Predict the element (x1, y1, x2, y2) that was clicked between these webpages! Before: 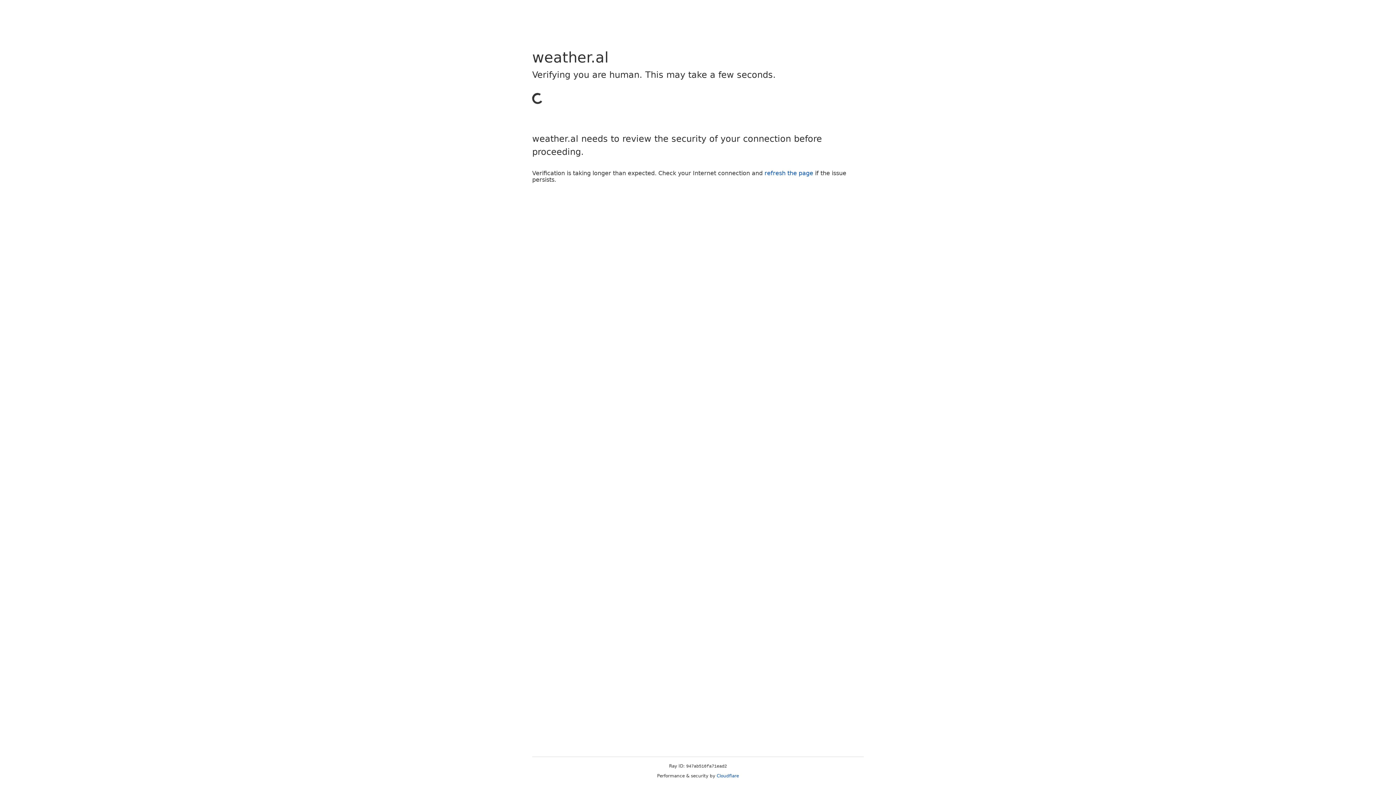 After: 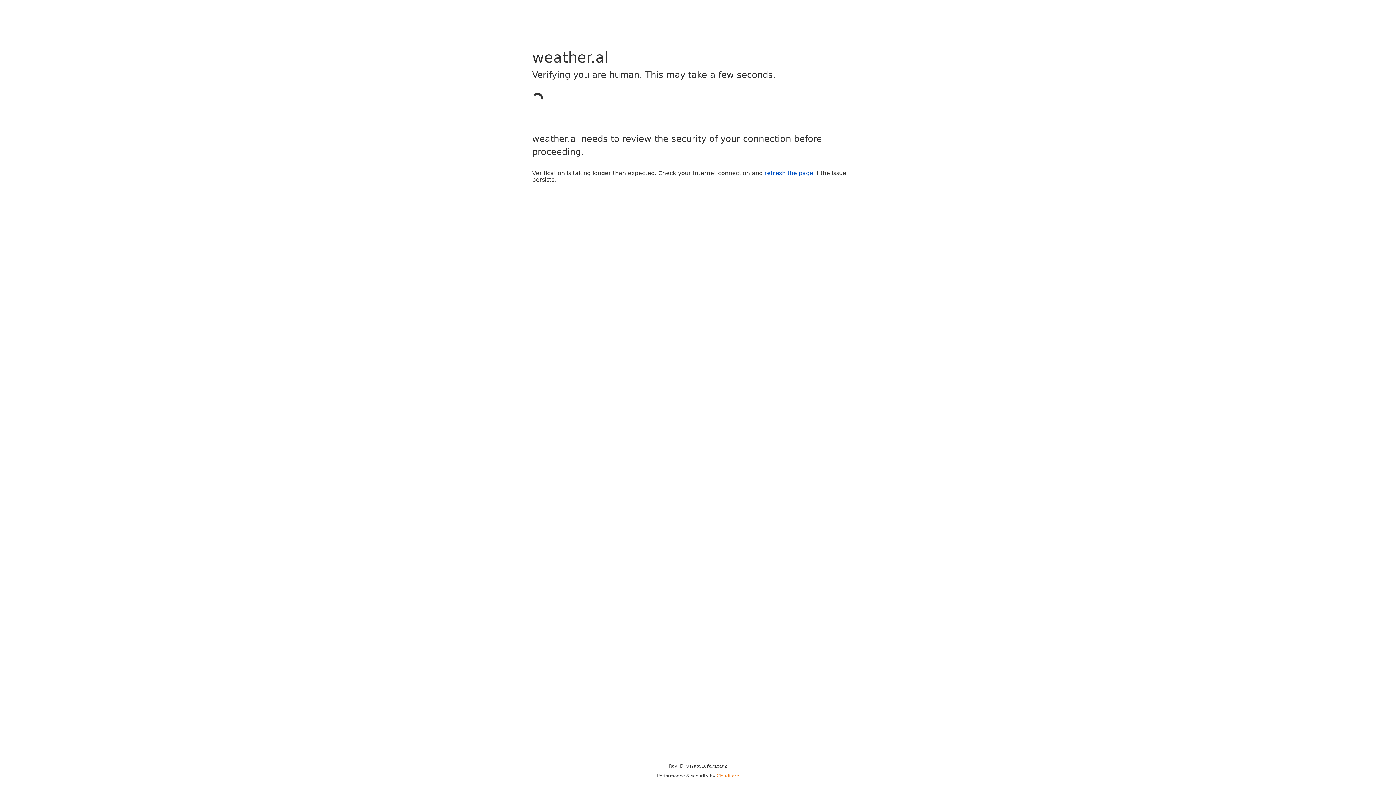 Action: bbox: (716, 773, 739, 778) label: Cloudflare